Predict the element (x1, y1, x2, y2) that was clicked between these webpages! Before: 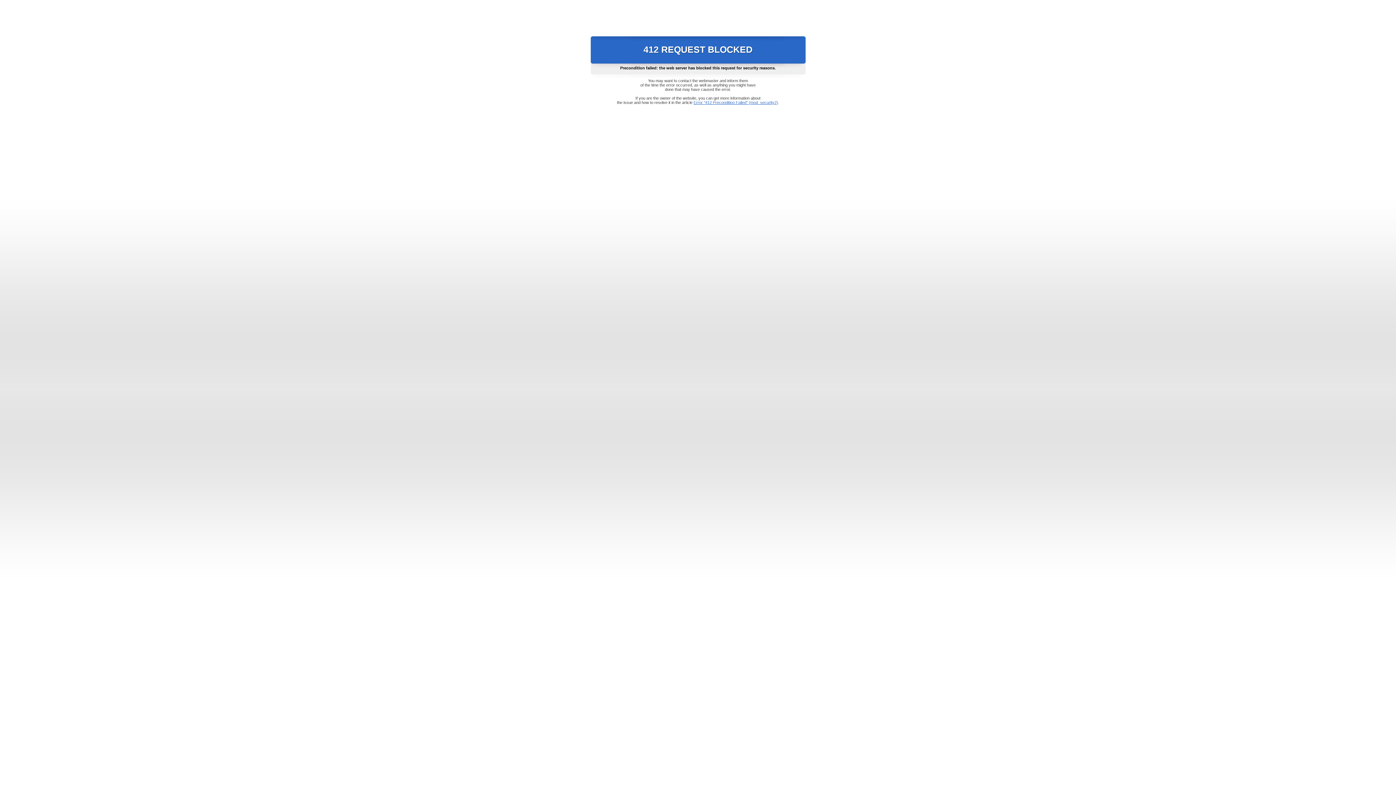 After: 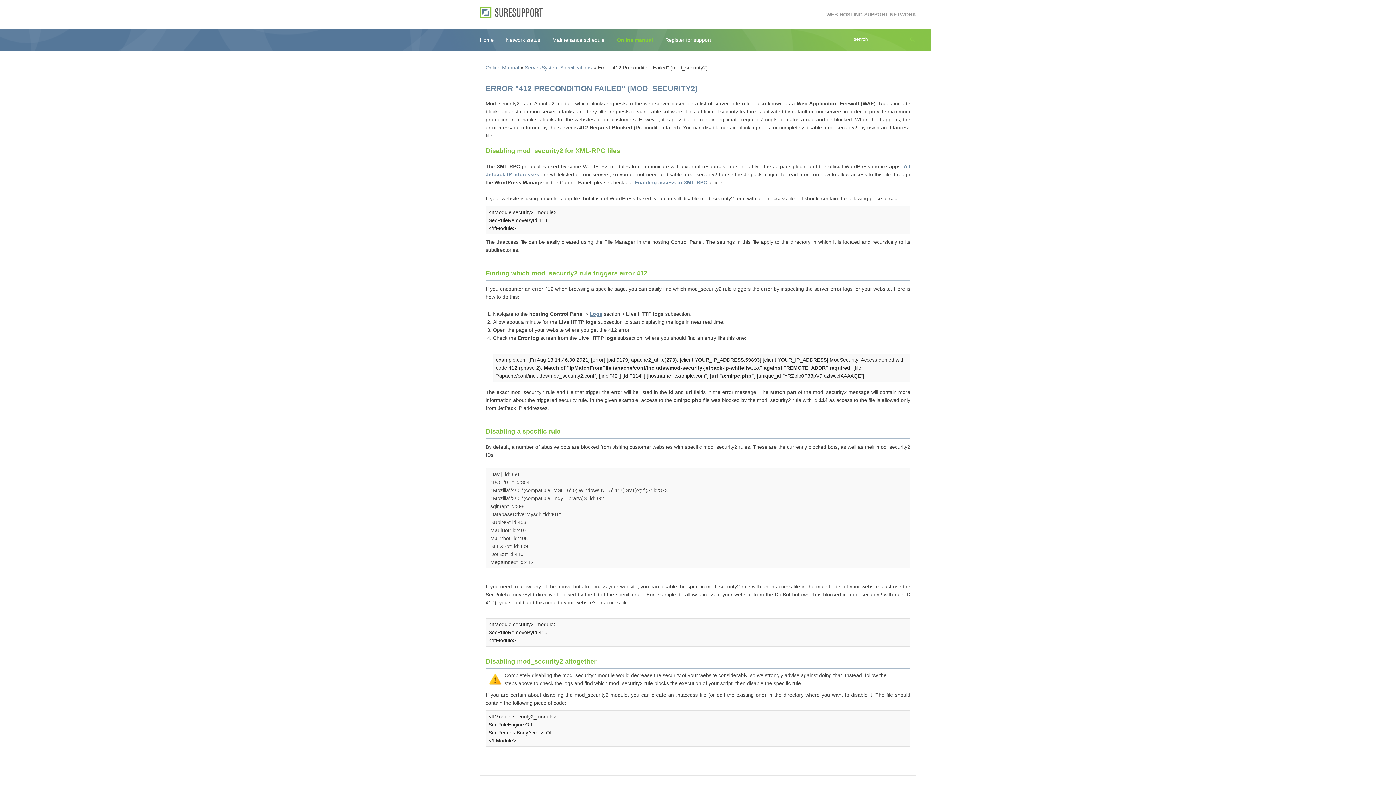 Action: label: Error "412 Precondition Failed" (mod_security2) bbox: (693, 100, 778, 104)